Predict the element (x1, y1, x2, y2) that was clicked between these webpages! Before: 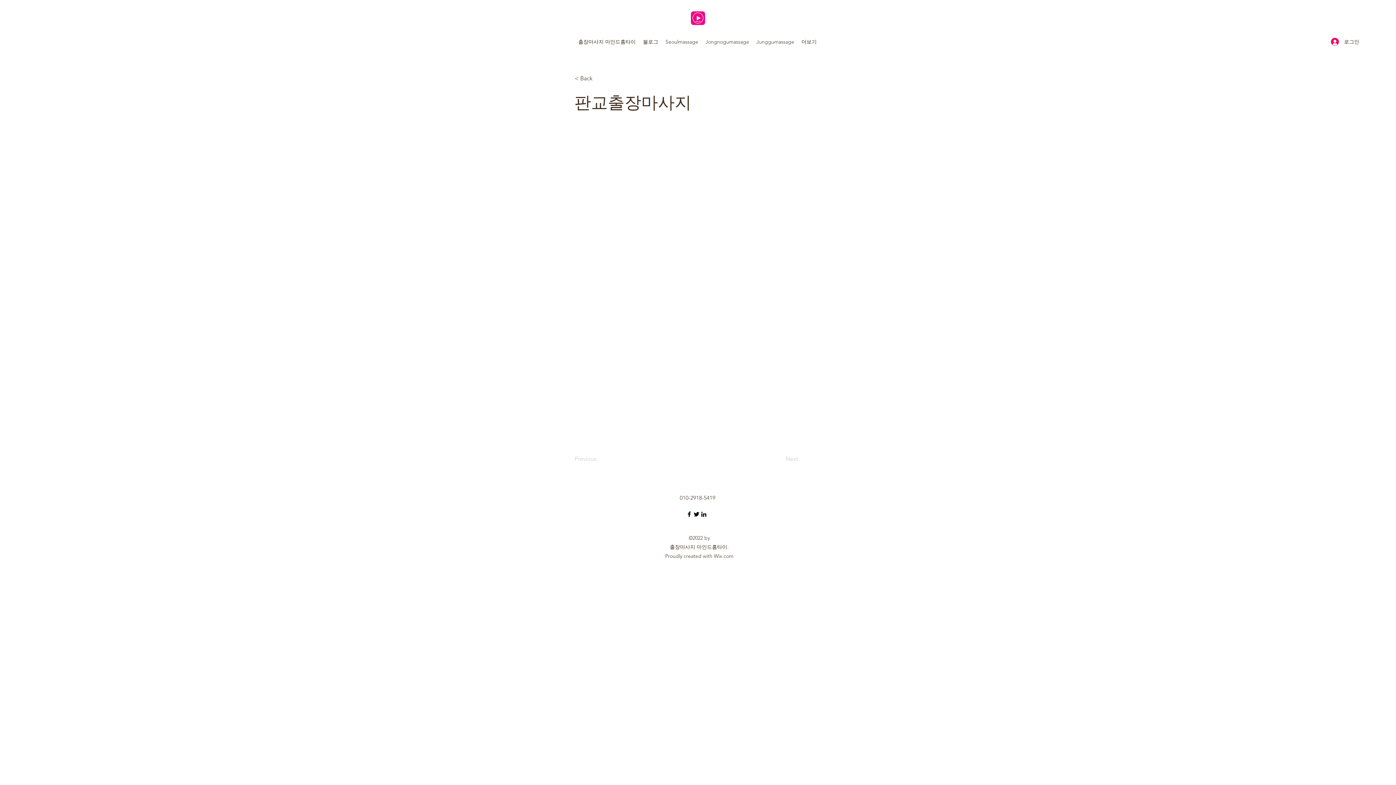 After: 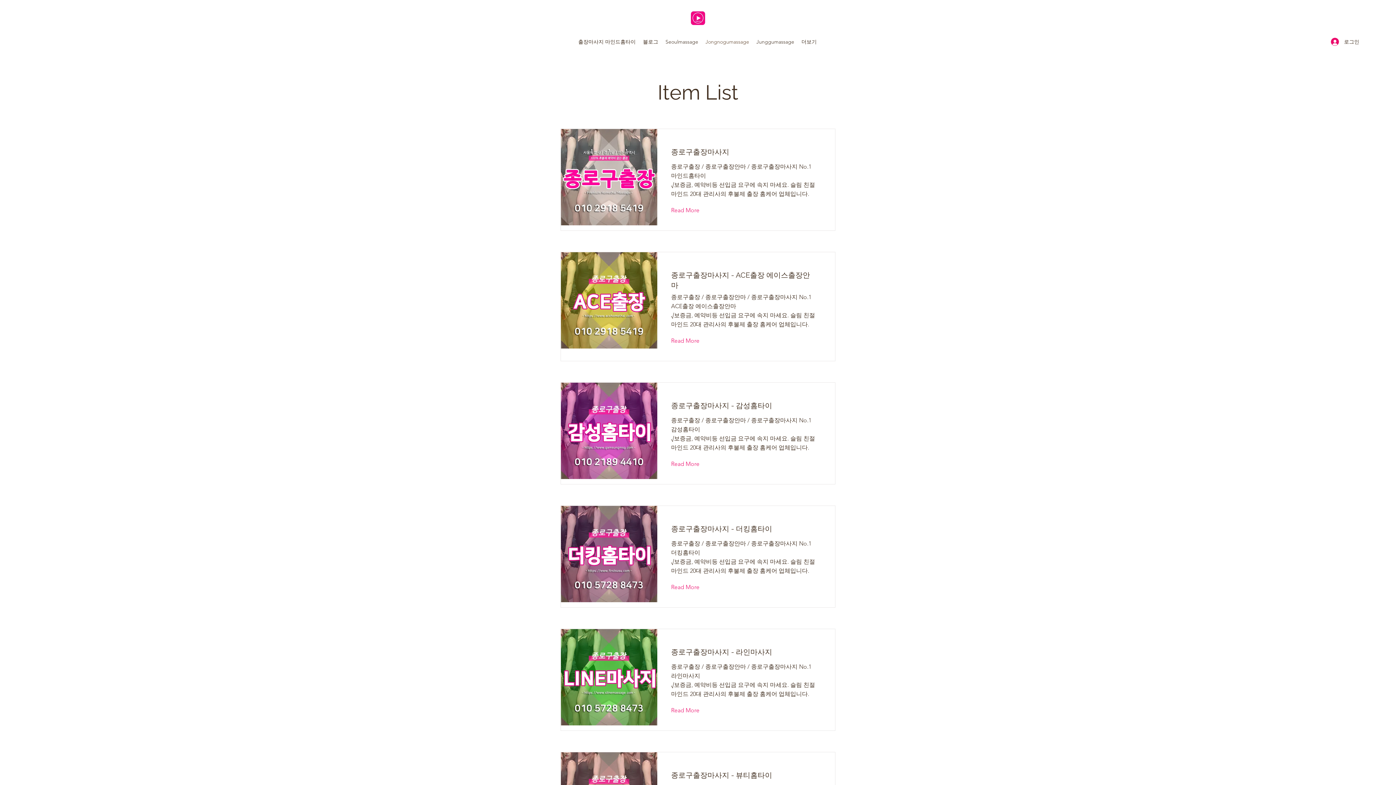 Action: label: Jongnogumassage bbox: (702, 36, 752, 47)